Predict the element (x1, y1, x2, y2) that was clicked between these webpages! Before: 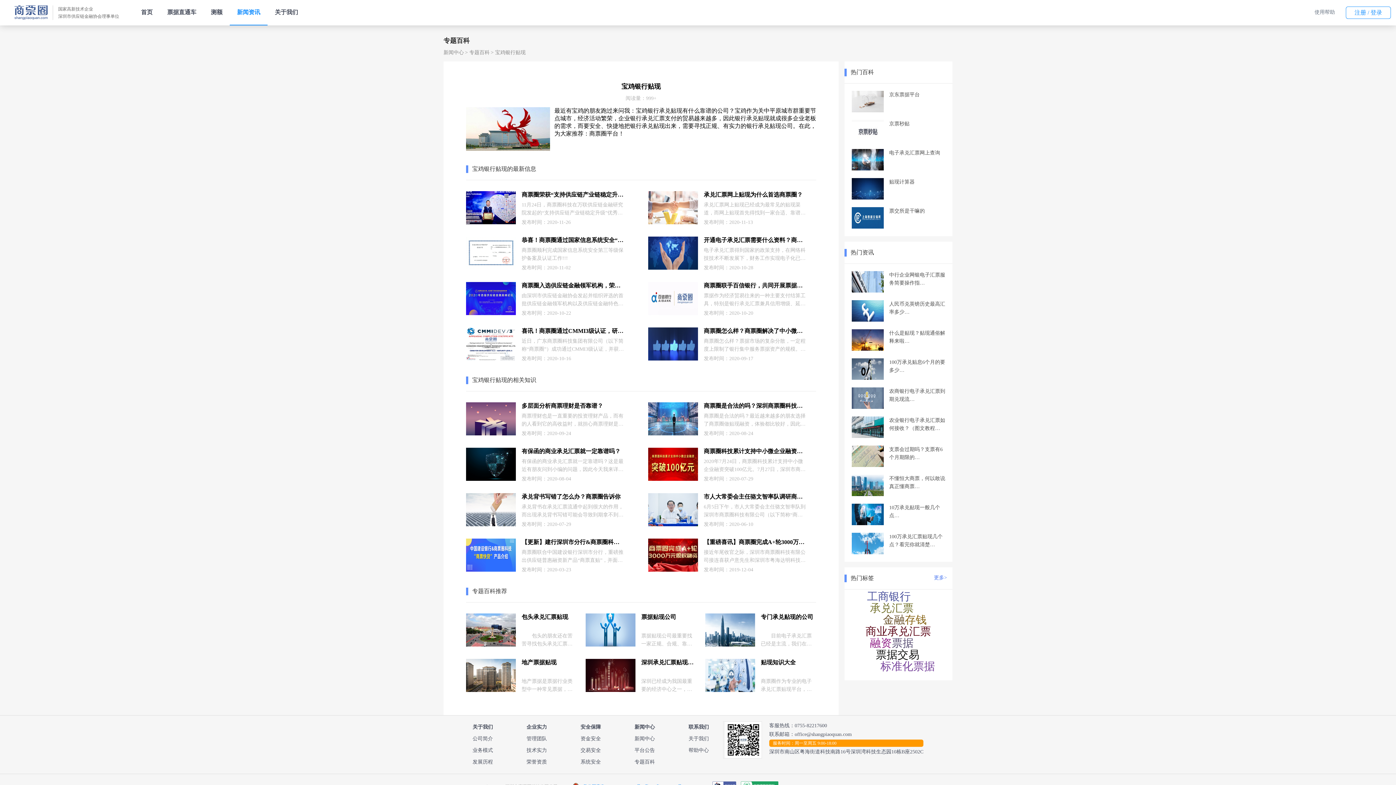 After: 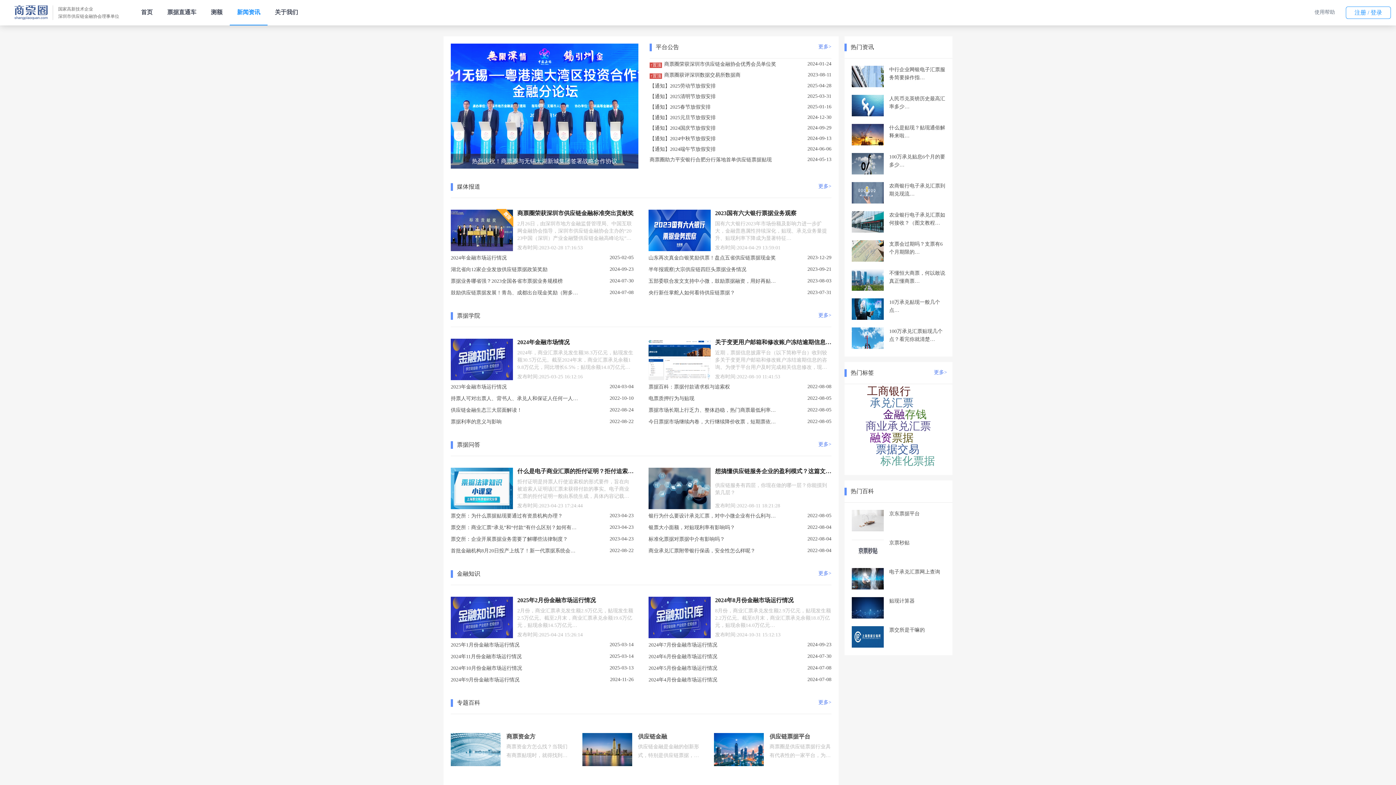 Action: label: 新闻中心 bbox: (634, 733, 655, 745)